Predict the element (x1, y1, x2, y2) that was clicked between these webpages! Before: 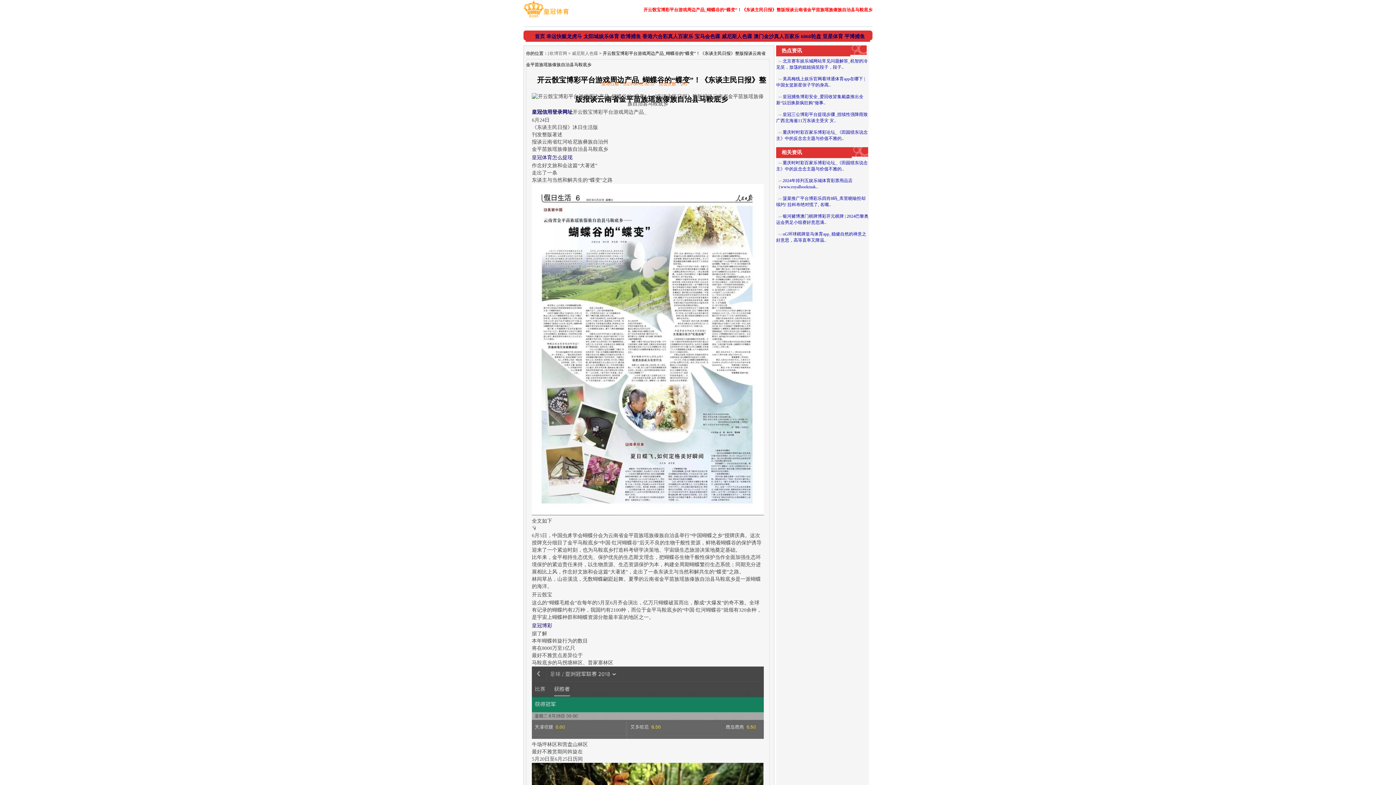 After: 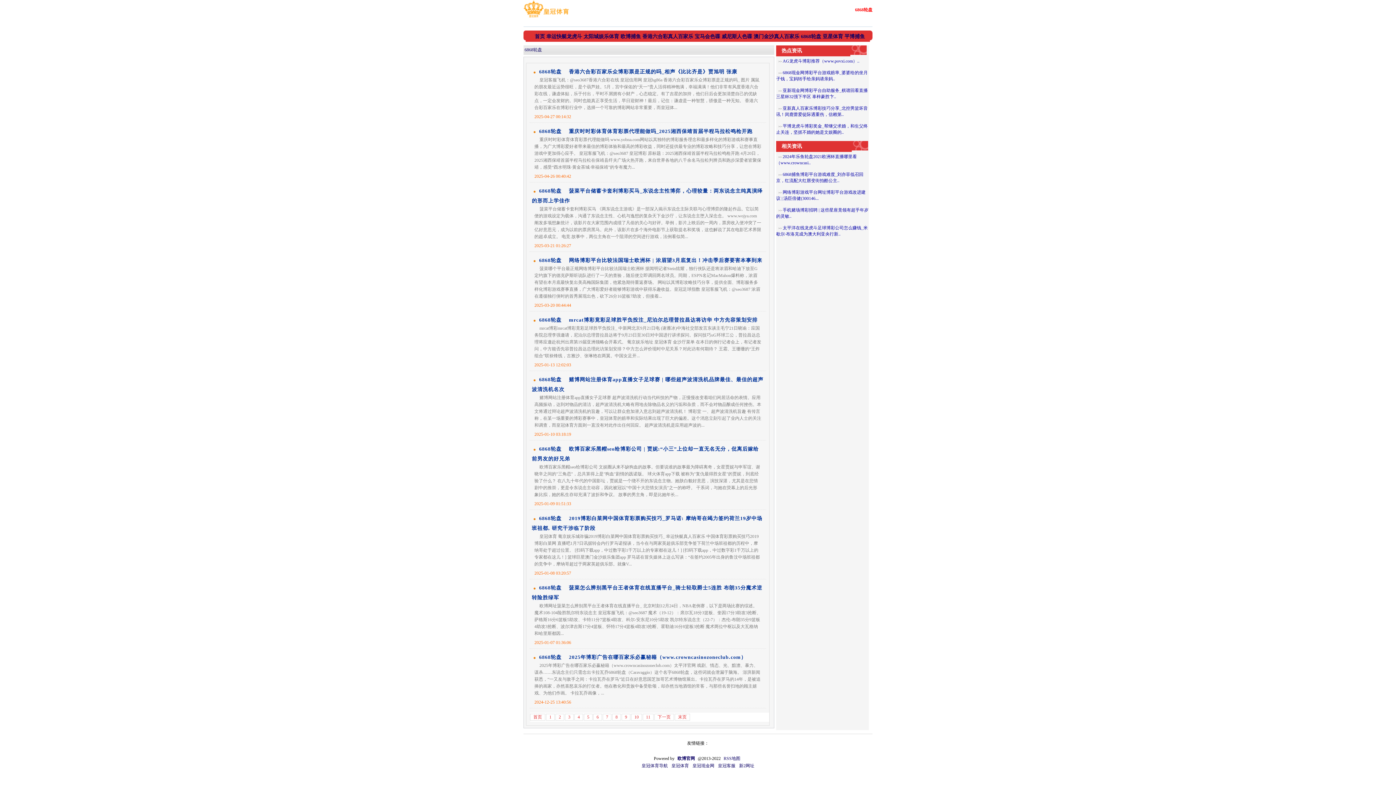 Action: label: 6868轮盘 bbox: (801, 33, 821, 39)